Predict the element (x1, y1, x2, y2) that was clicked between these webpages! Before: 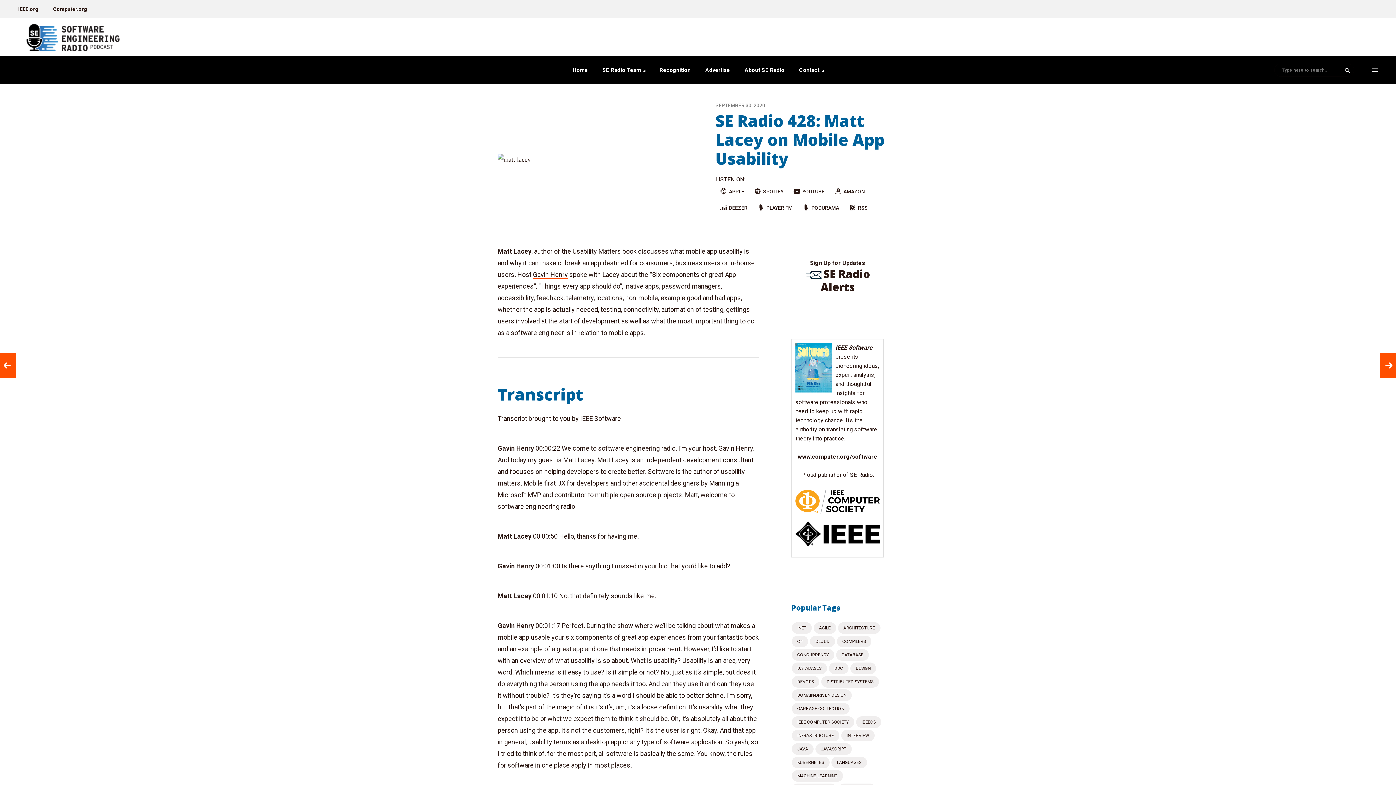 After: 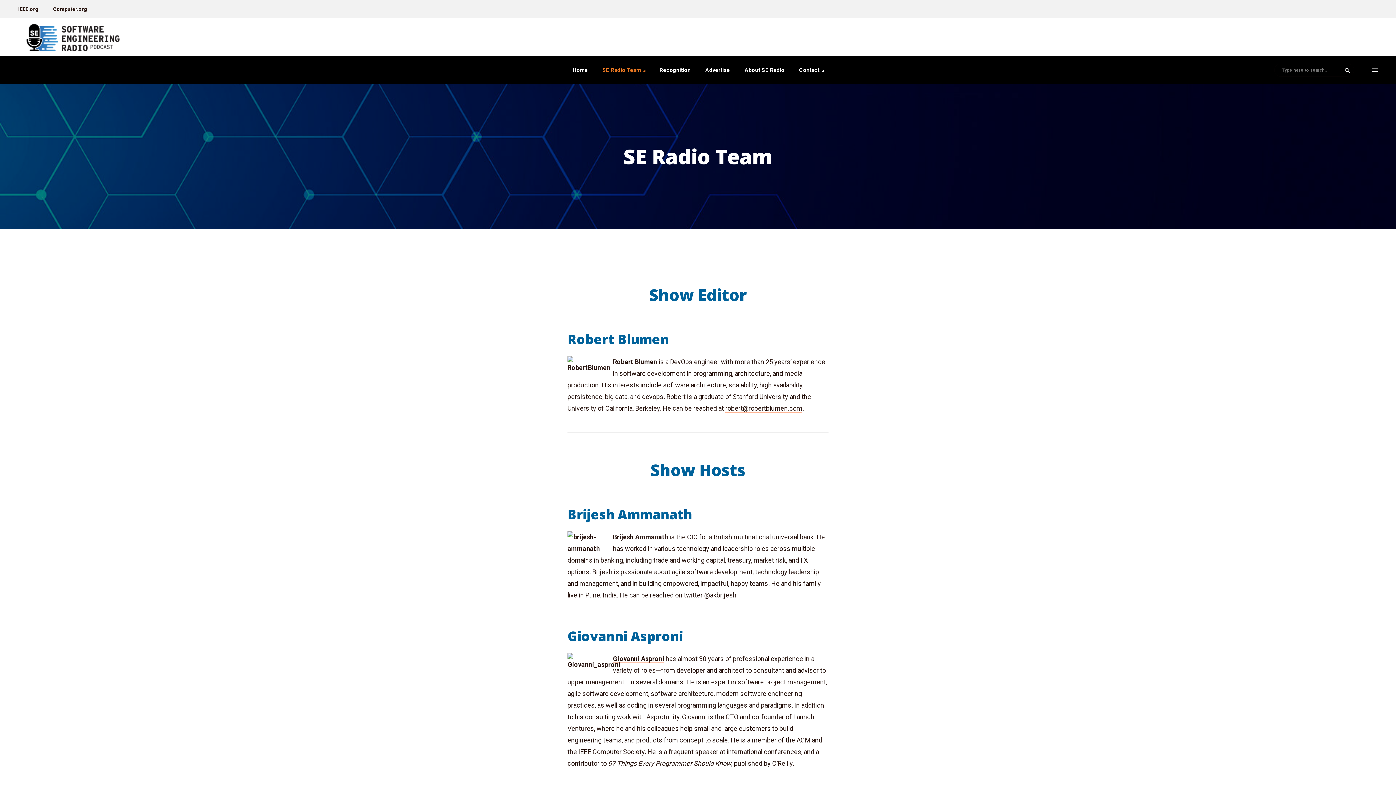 Action: bbox: (602, 60, 645, 79) label: SE Radio Team